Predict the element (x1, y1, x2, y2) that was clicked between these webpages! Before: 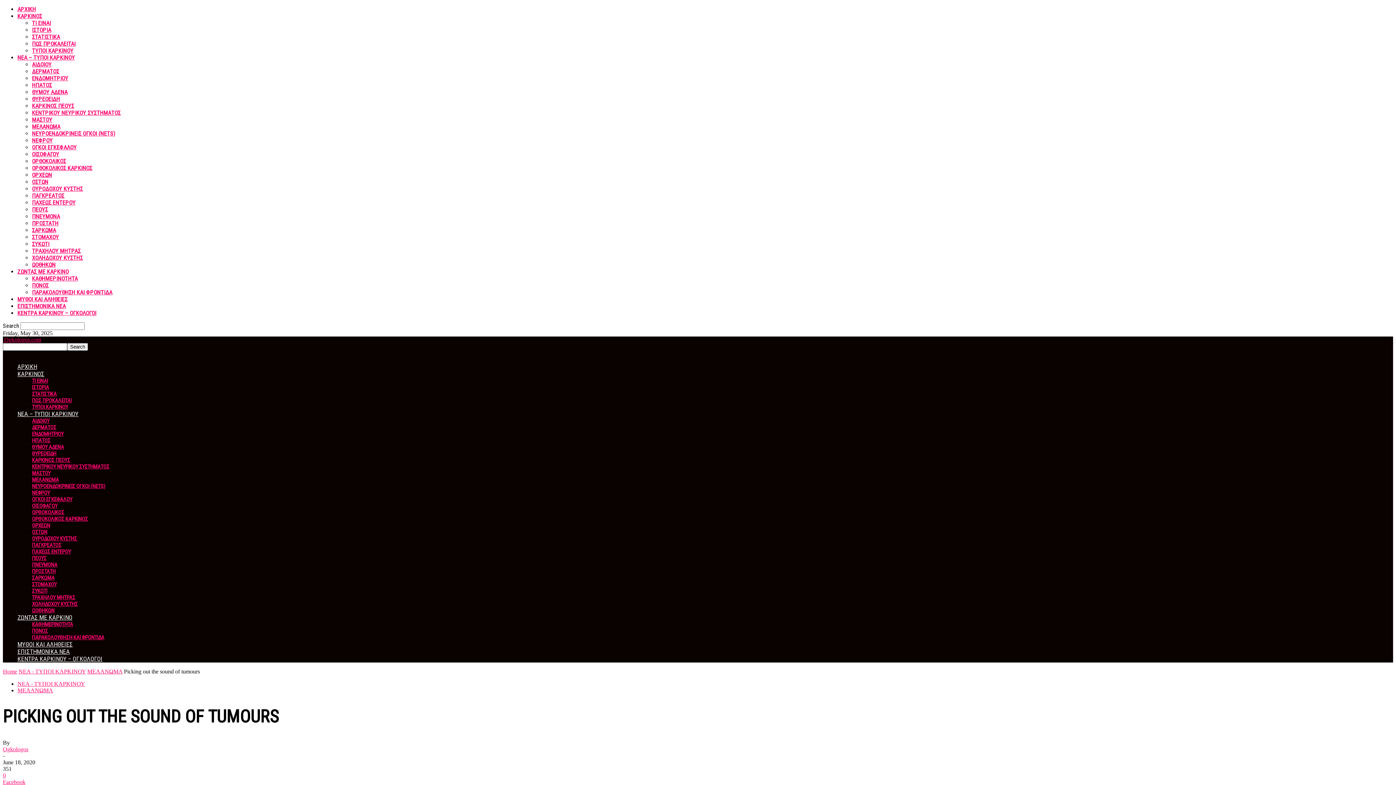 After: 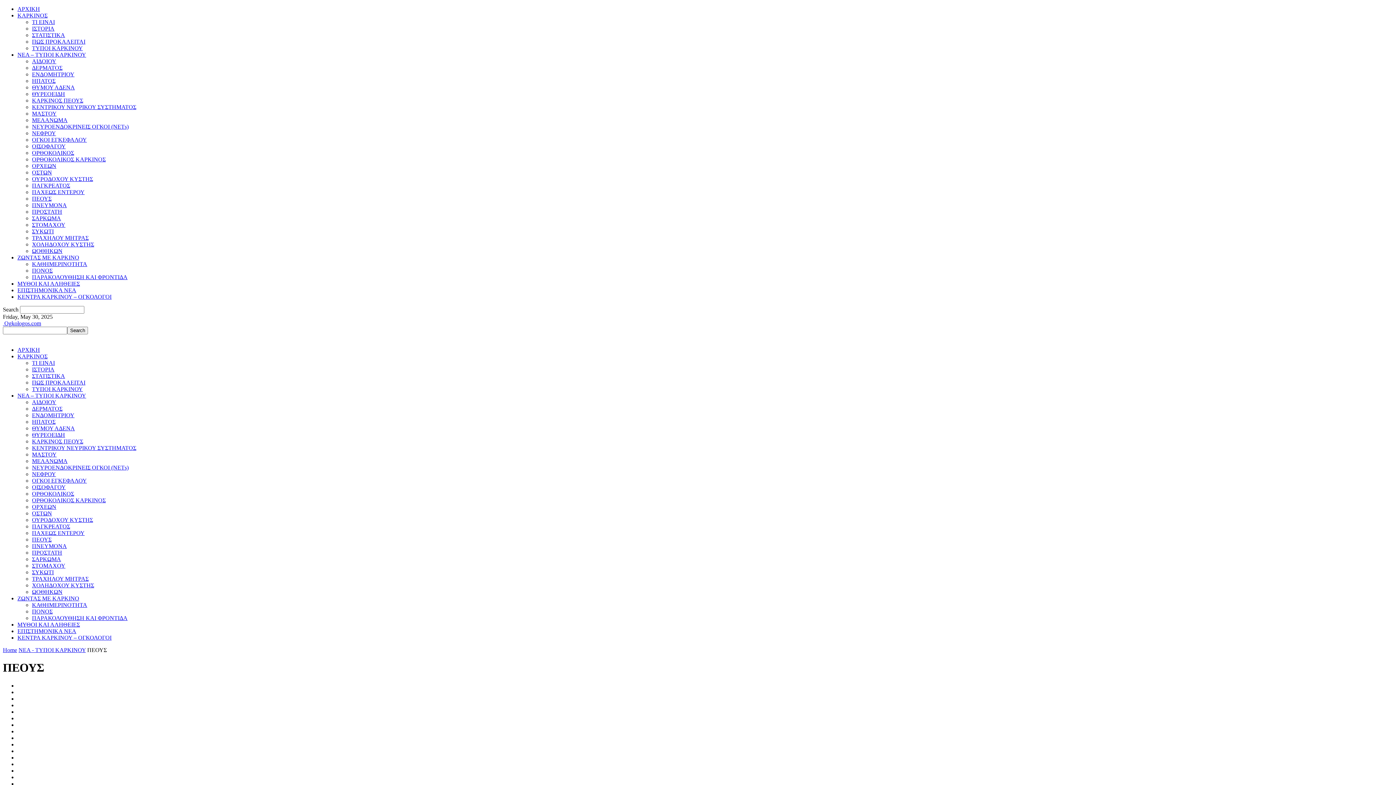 Action: label: ΠΕΟΥΣ bbox: (32, 555, 46, 561)